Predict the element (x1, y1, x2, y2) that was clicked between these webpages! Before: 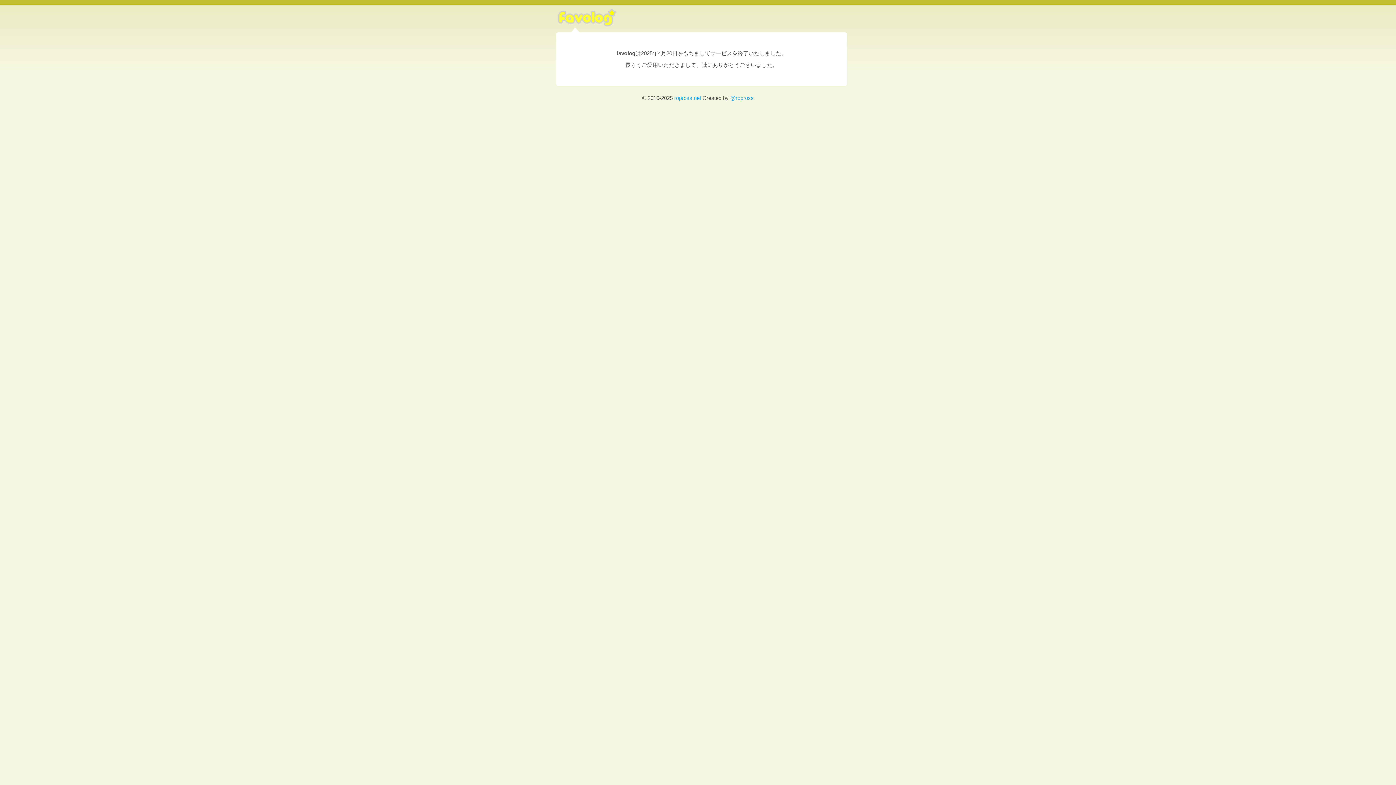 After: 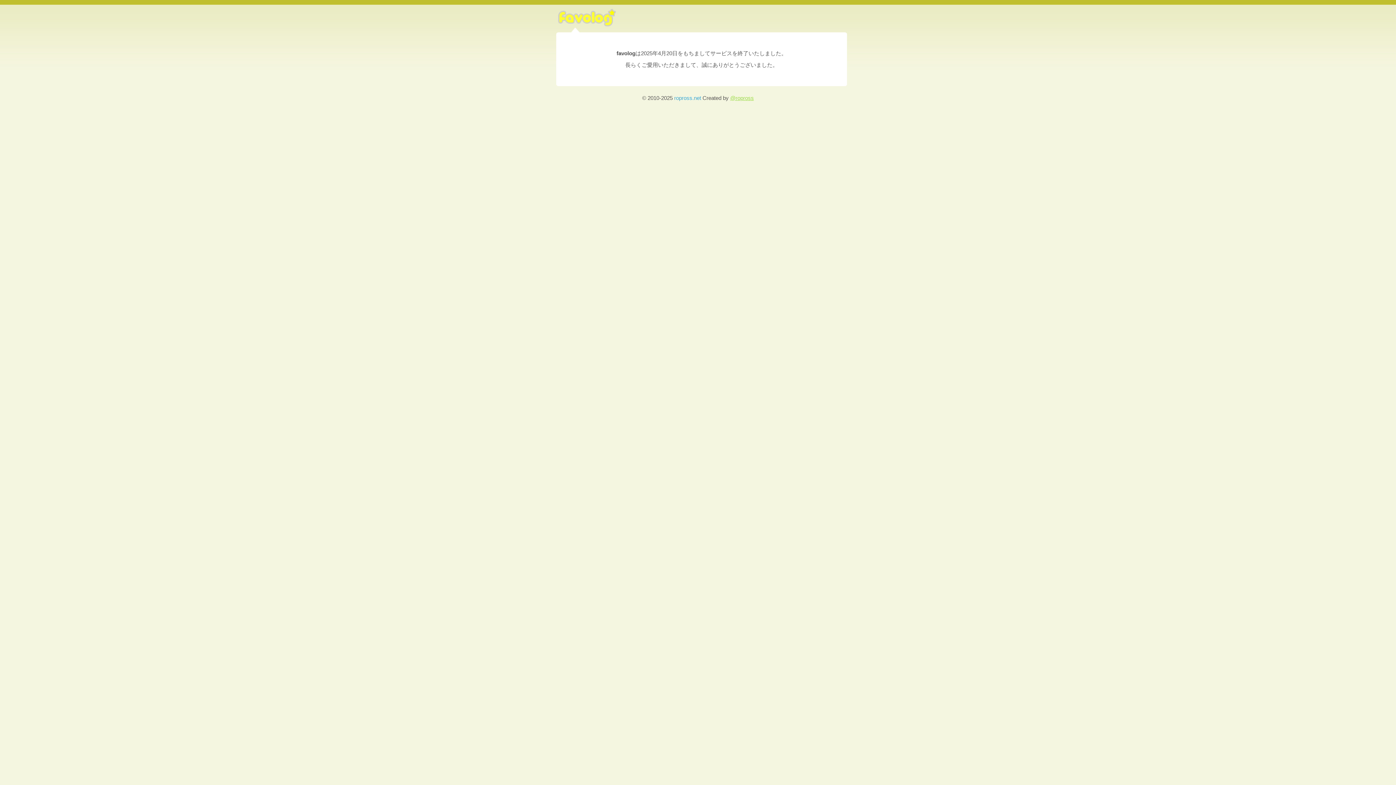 Action: label: @ropross bbox: (730, 94, 754, 101)